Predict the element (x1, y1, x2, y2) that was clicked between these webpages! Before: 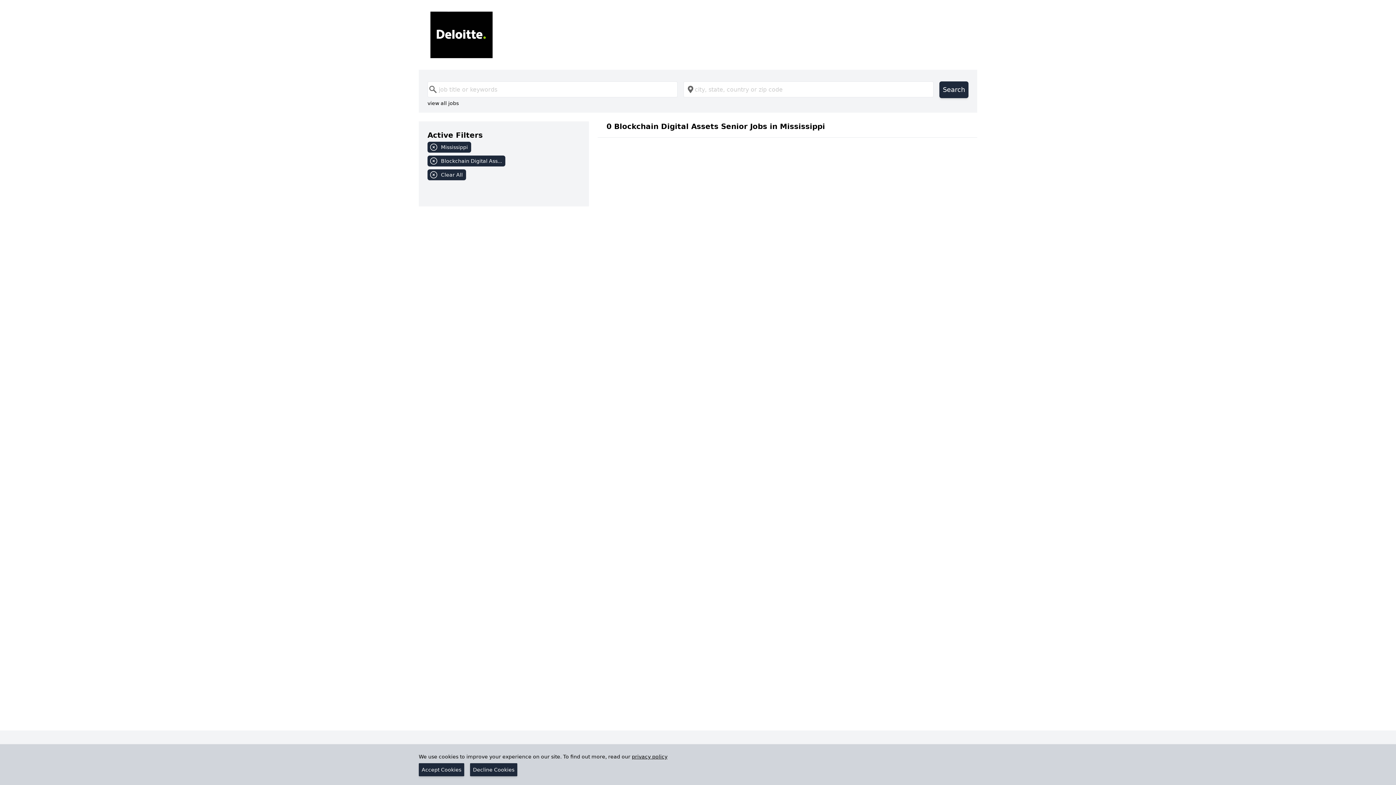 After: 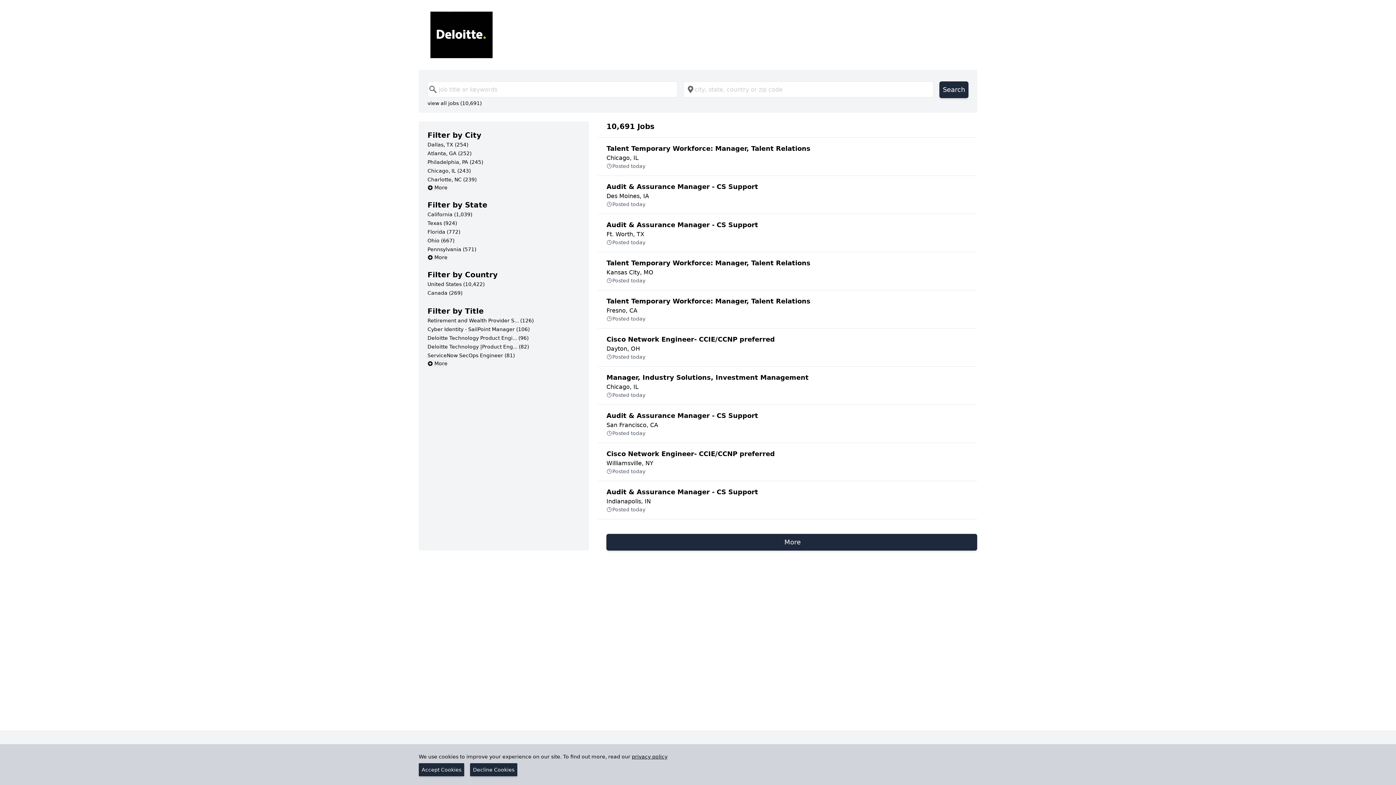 Action: label: view all jobs bbox: (427, 99, 458, 107)